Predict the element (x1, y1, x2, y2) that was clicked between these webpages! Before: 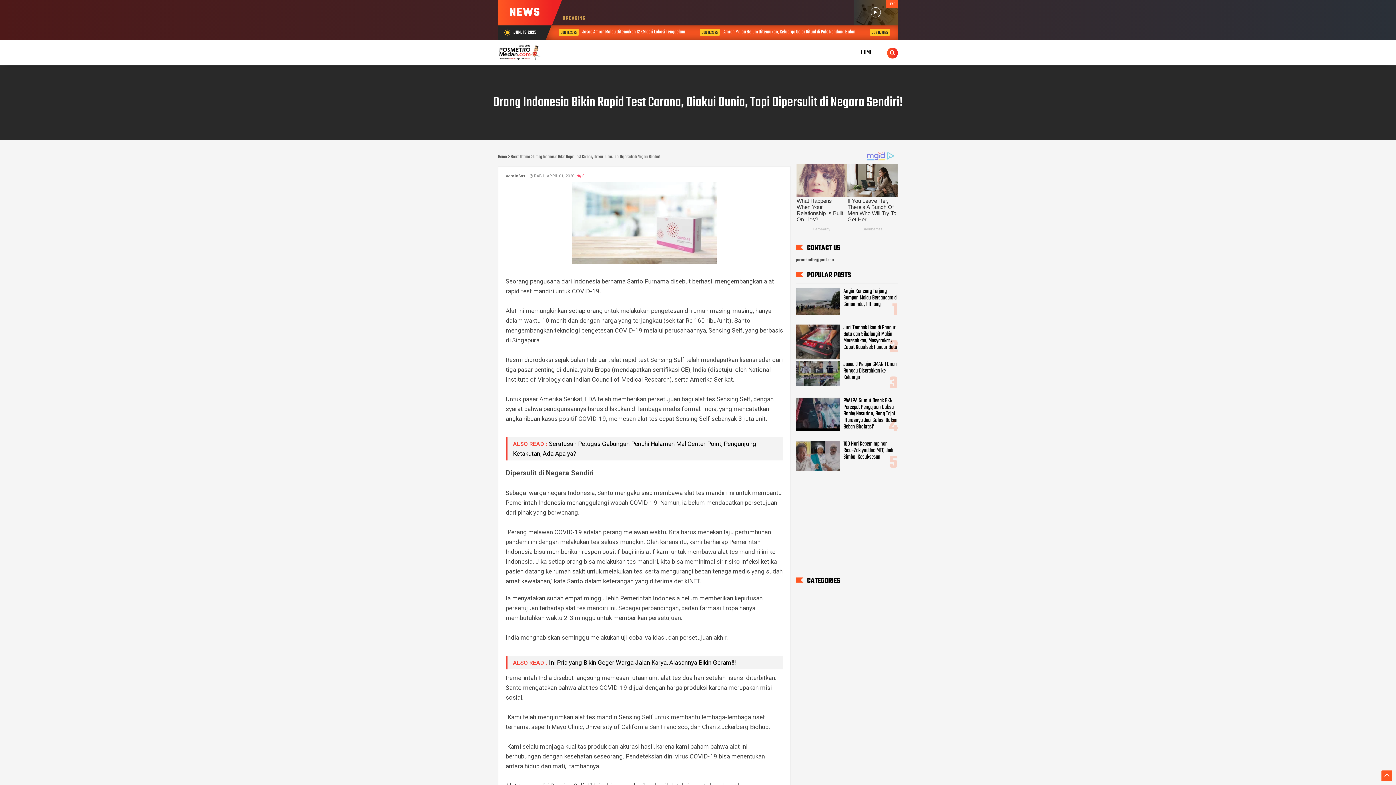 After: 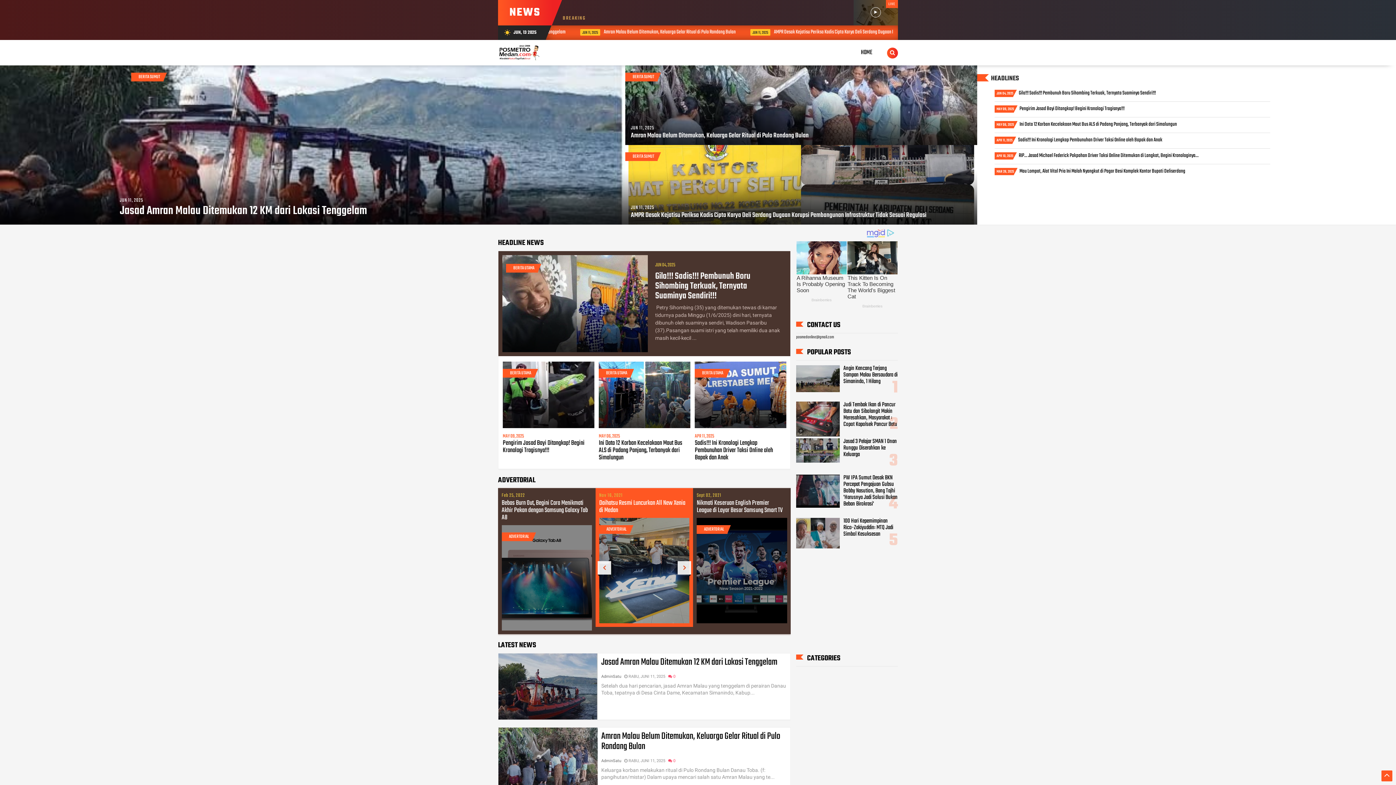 Action: label: HOME bbox: (855, 40, 878, 65)